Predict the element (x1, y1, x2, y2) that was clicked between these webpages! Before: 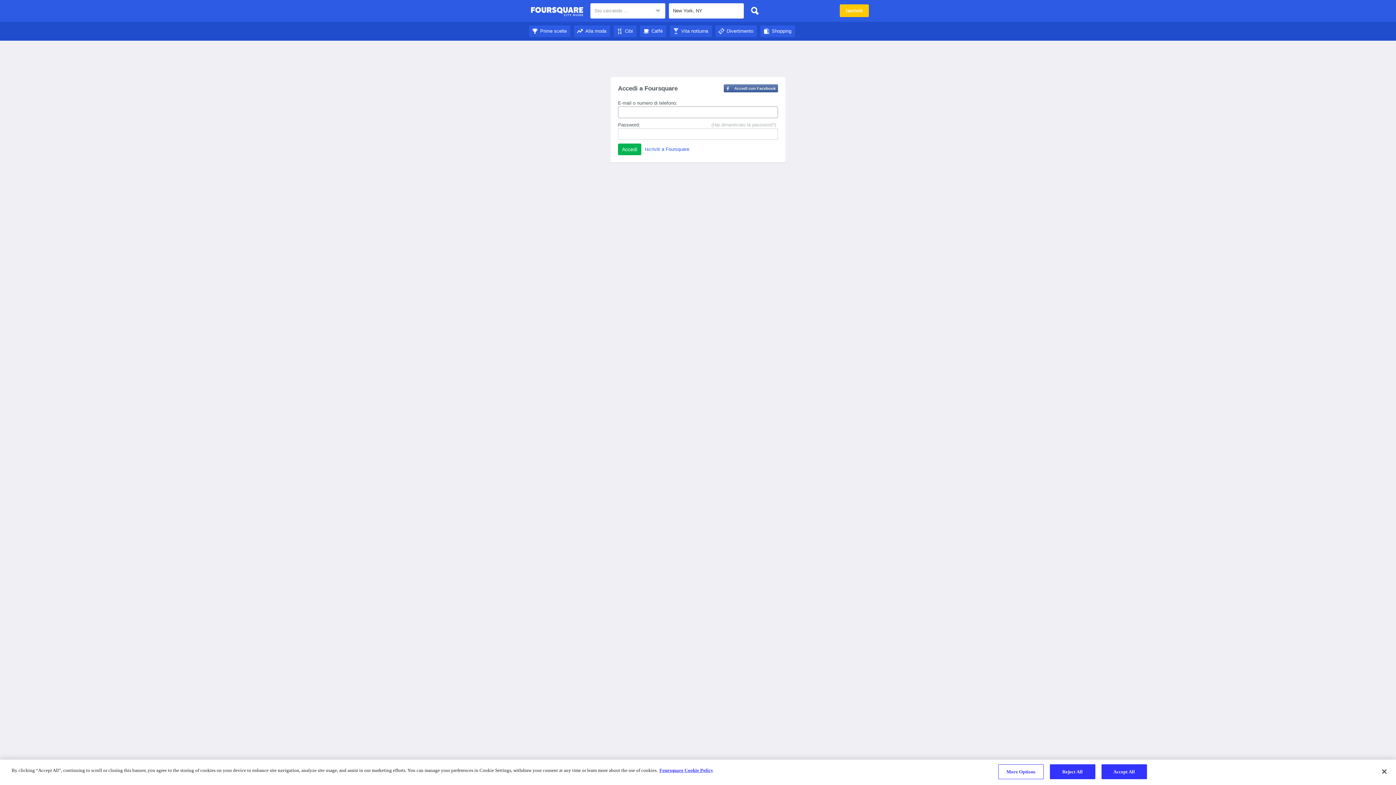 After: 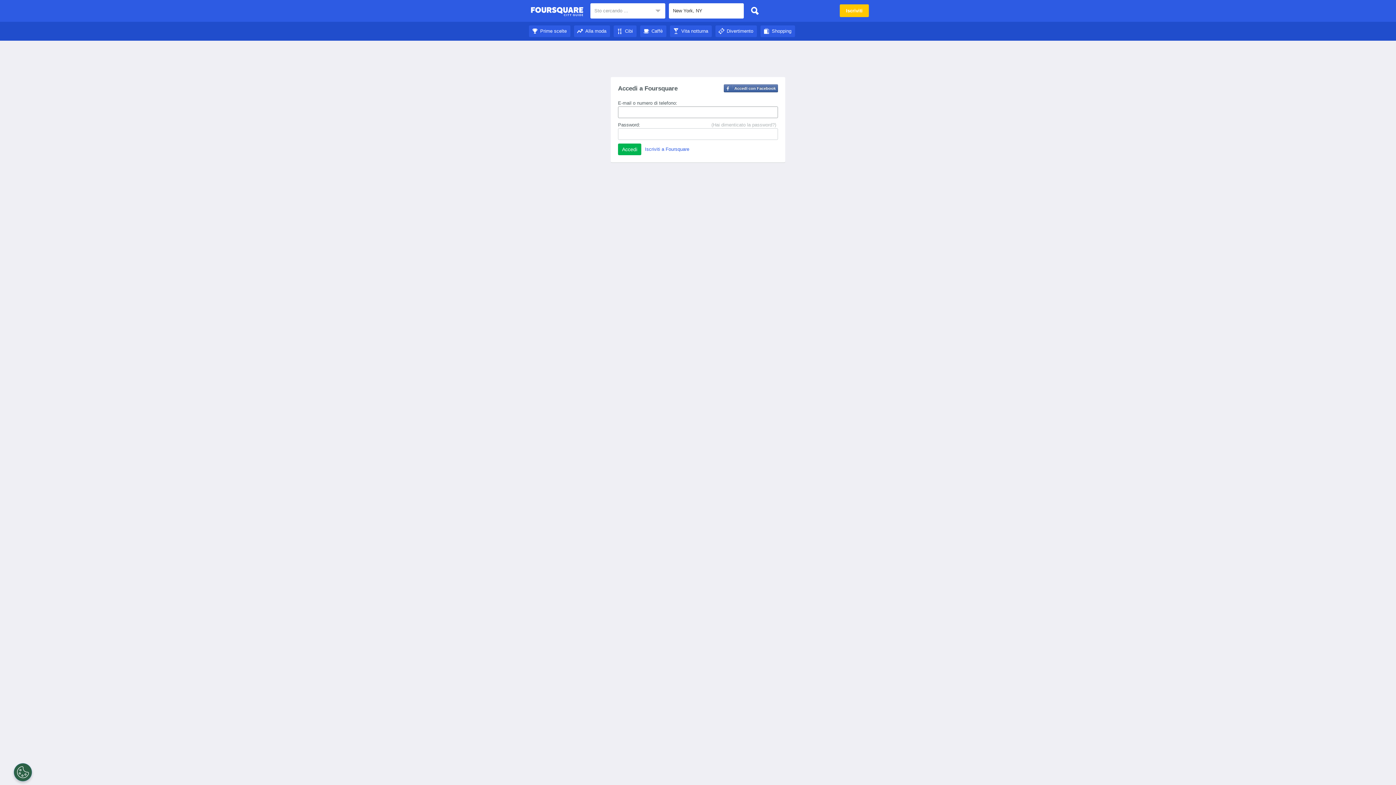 Action: label: Vita notturna bbox: (670, 28, 712, 33)